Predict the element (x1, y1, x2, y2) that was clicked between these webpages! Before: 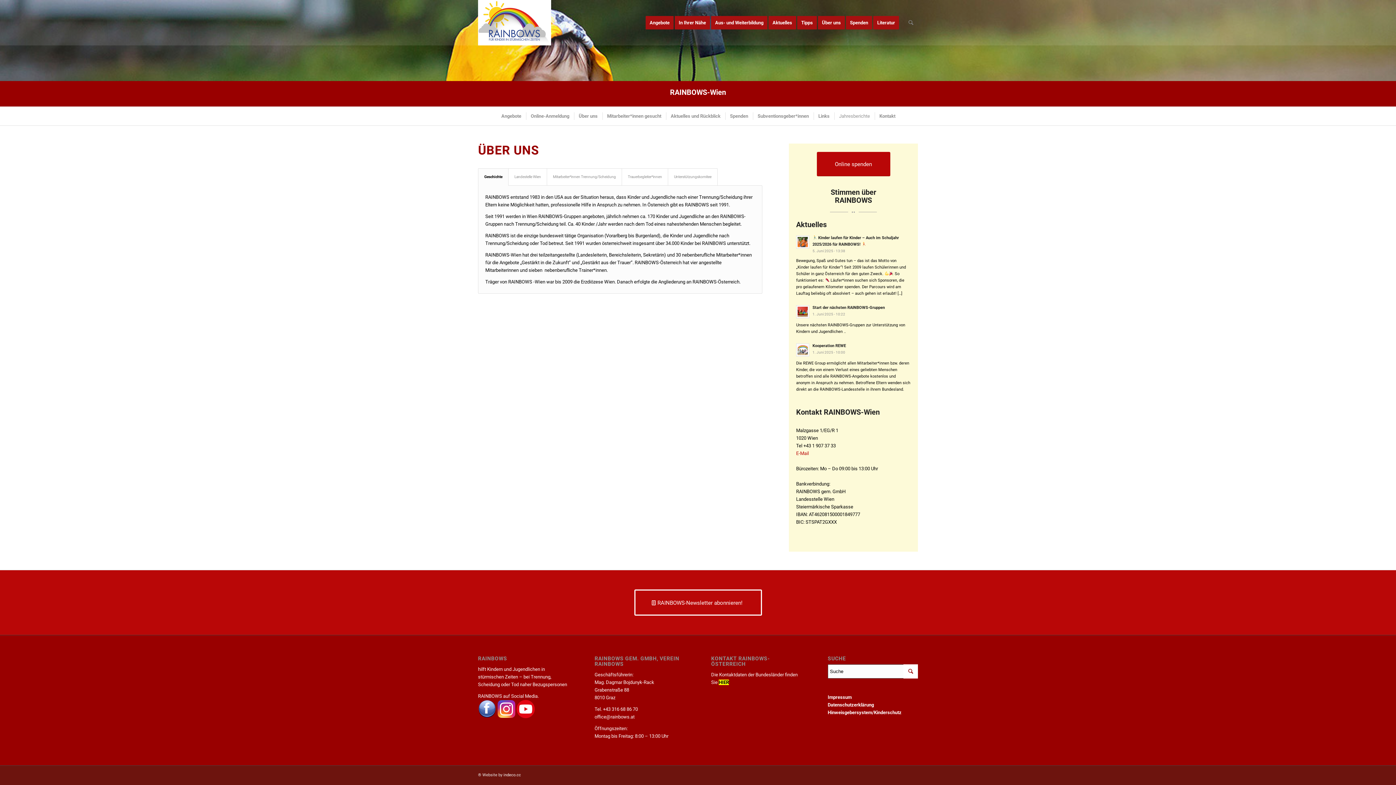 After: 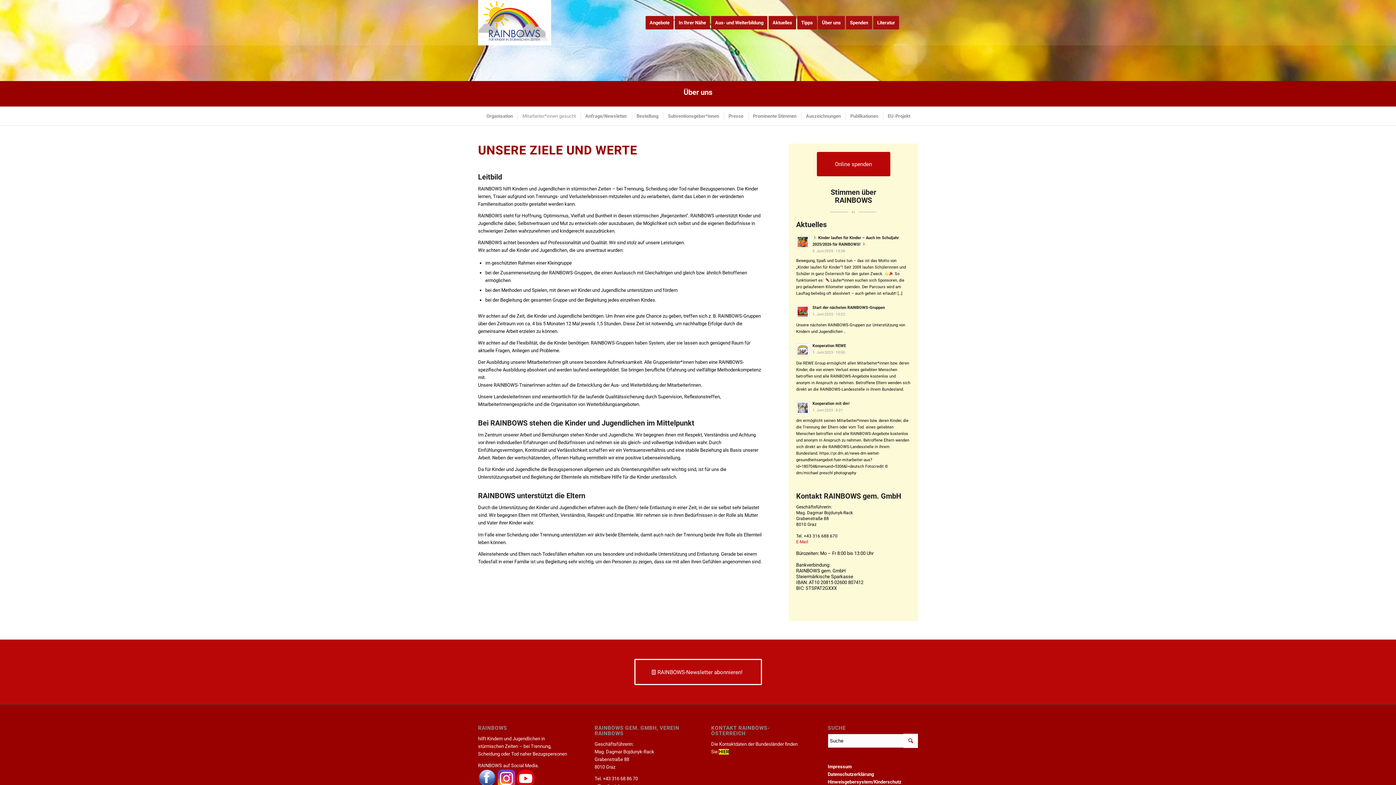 Action: bbox: (818, 0, 849, 45) label: Über uns